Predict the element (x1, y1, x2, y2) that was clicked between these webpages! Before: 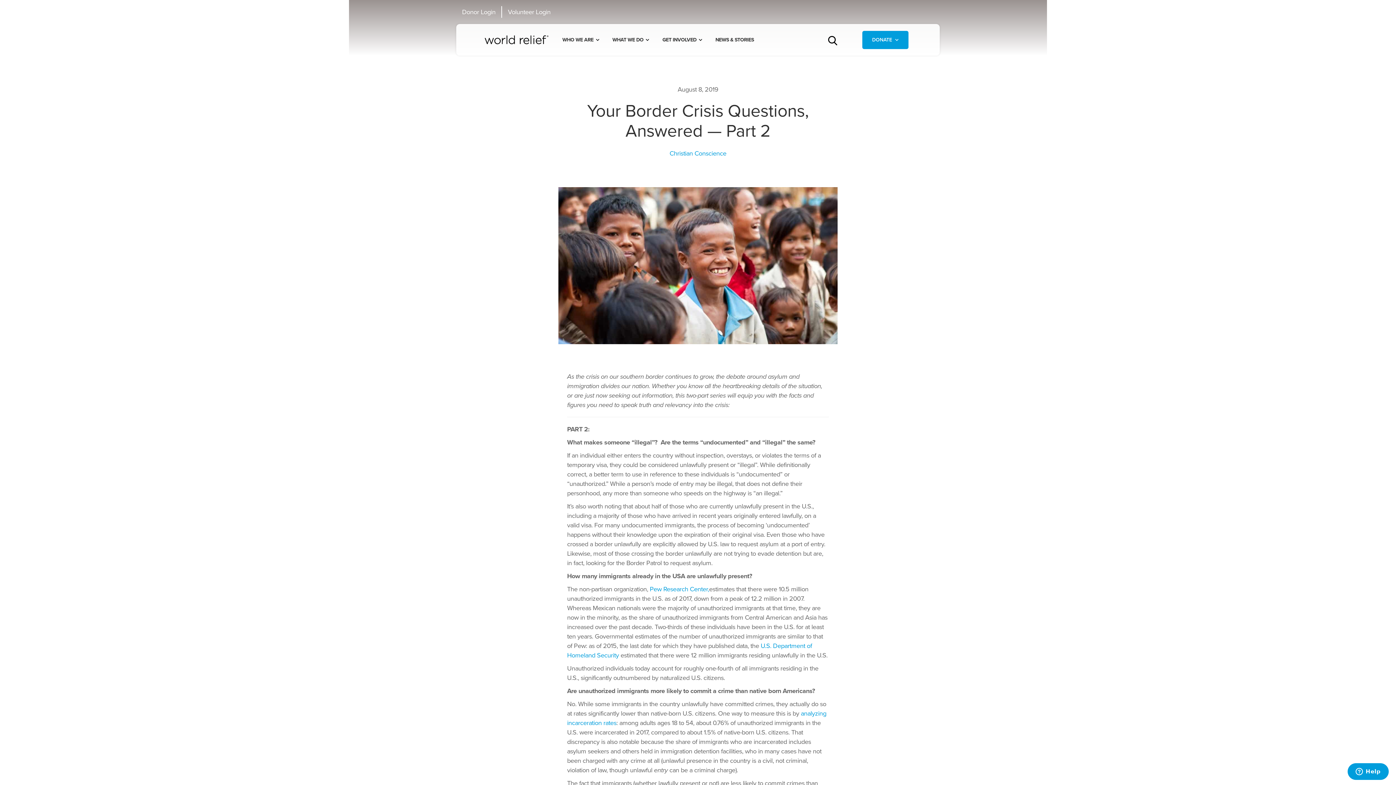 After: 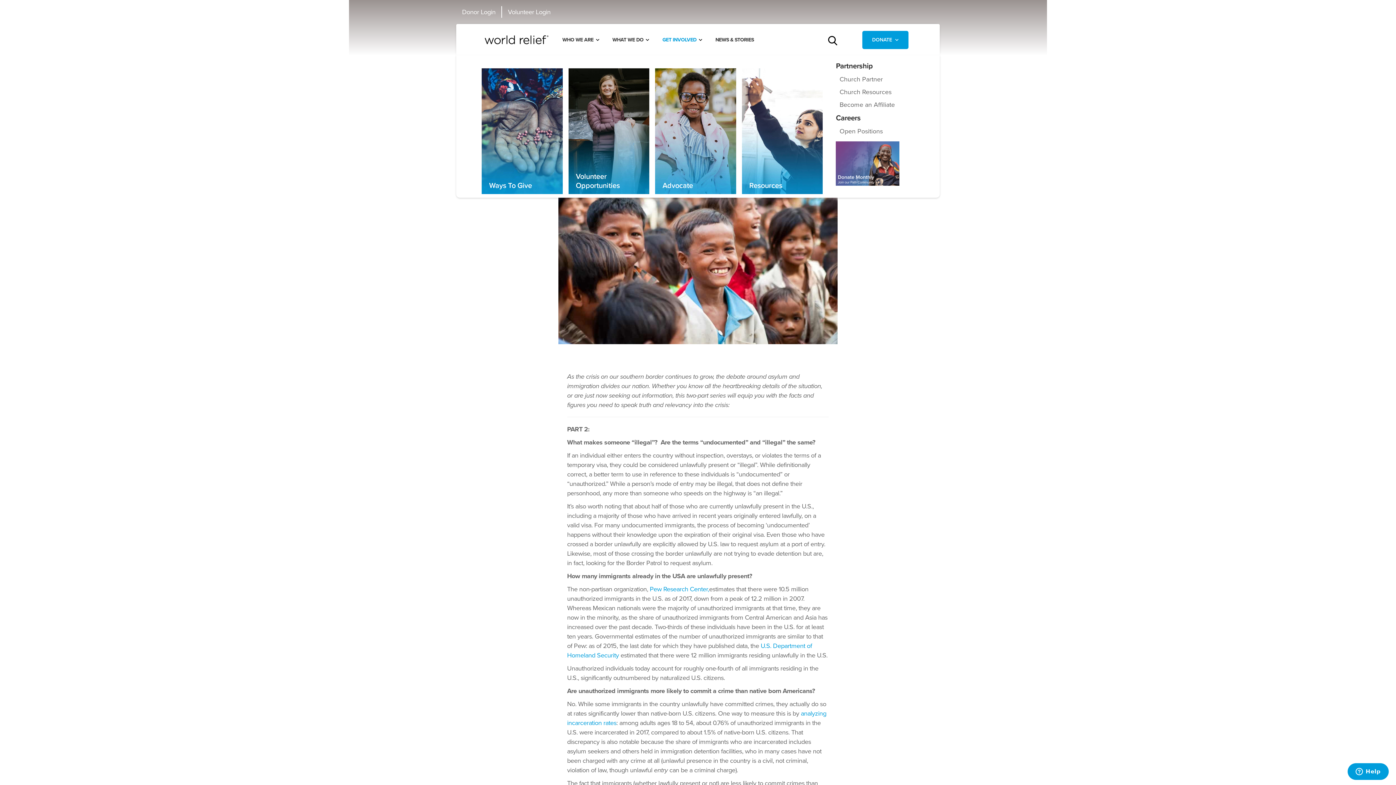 Action: label: GET INVOLVED bbox: (656, 28, 709, 51)